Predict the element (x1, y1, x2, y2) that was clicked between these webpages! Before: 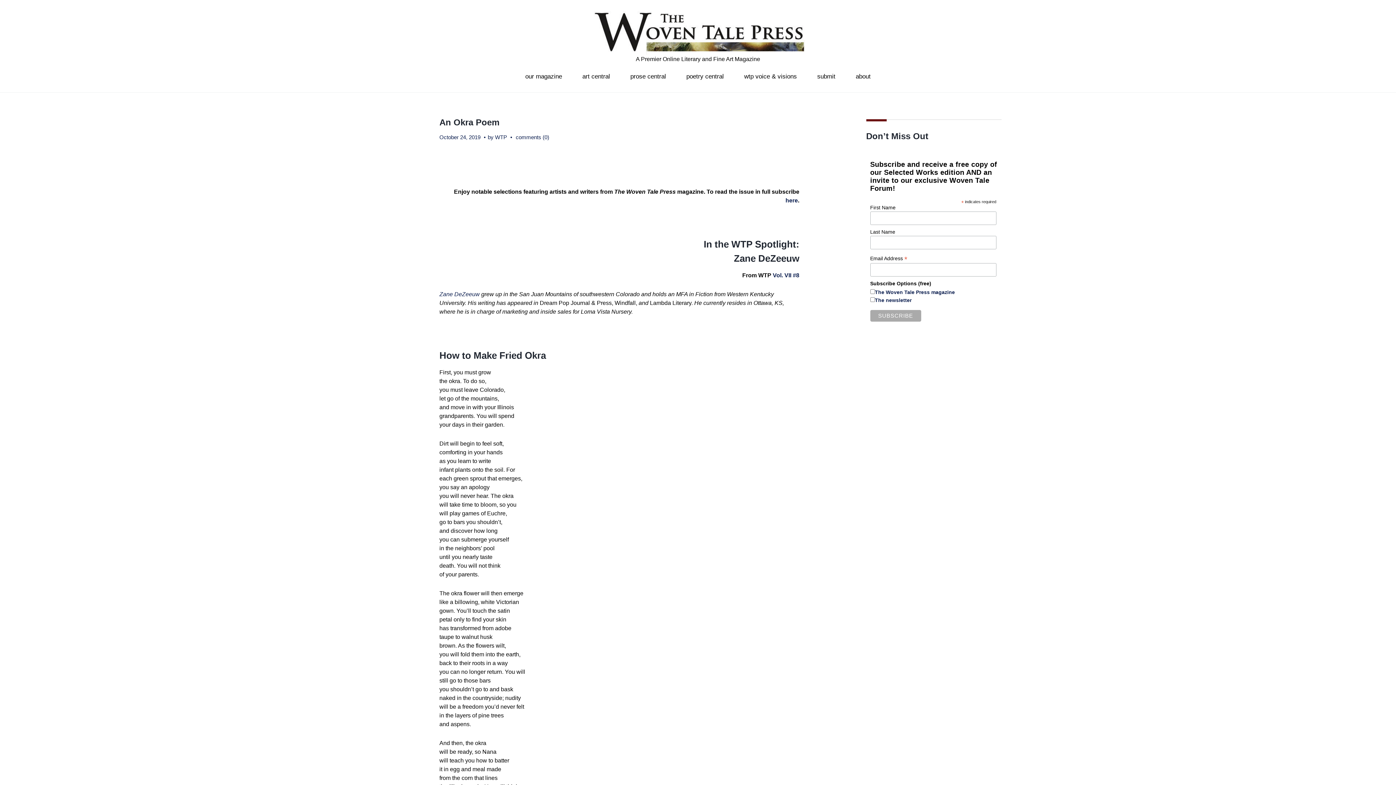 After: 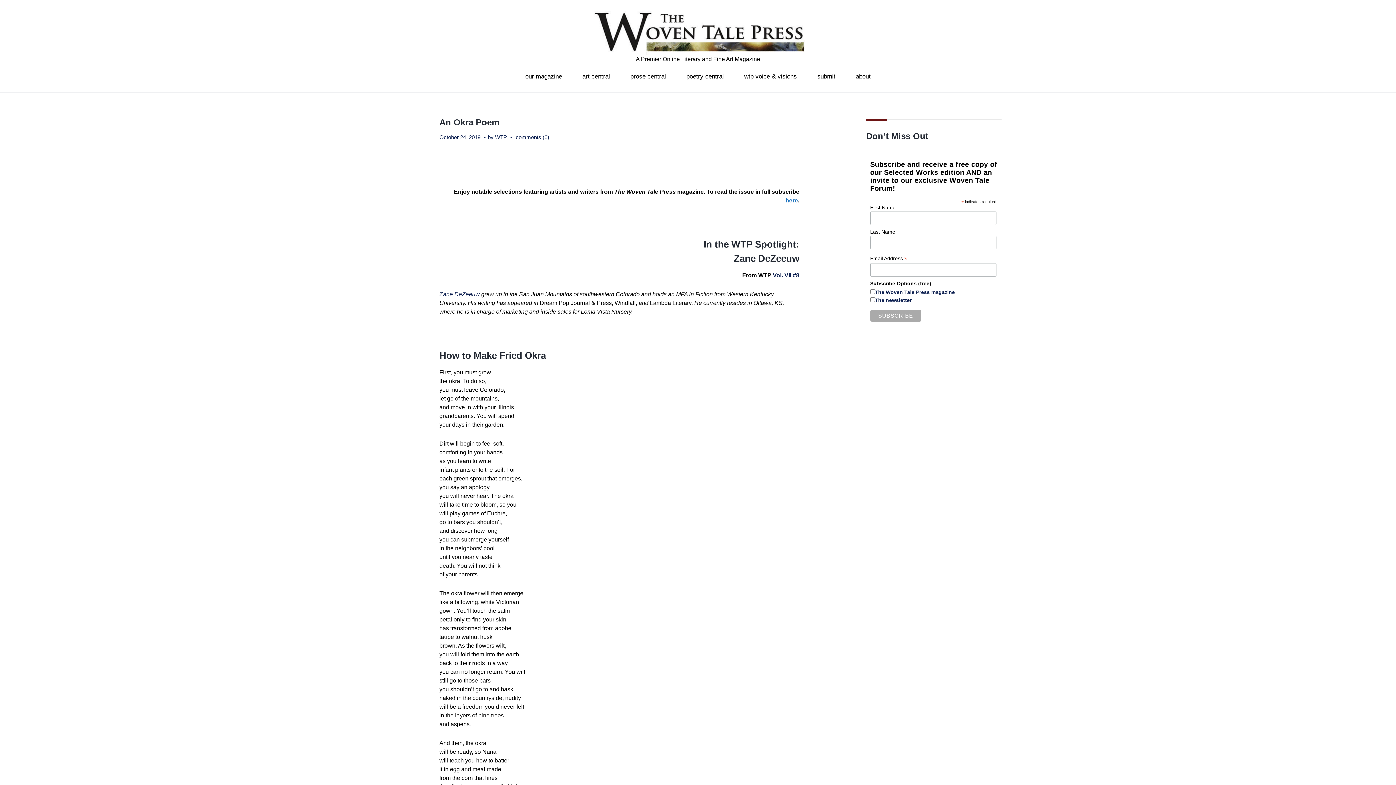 Action: bbox: (785, 197, 798, 203) label: here